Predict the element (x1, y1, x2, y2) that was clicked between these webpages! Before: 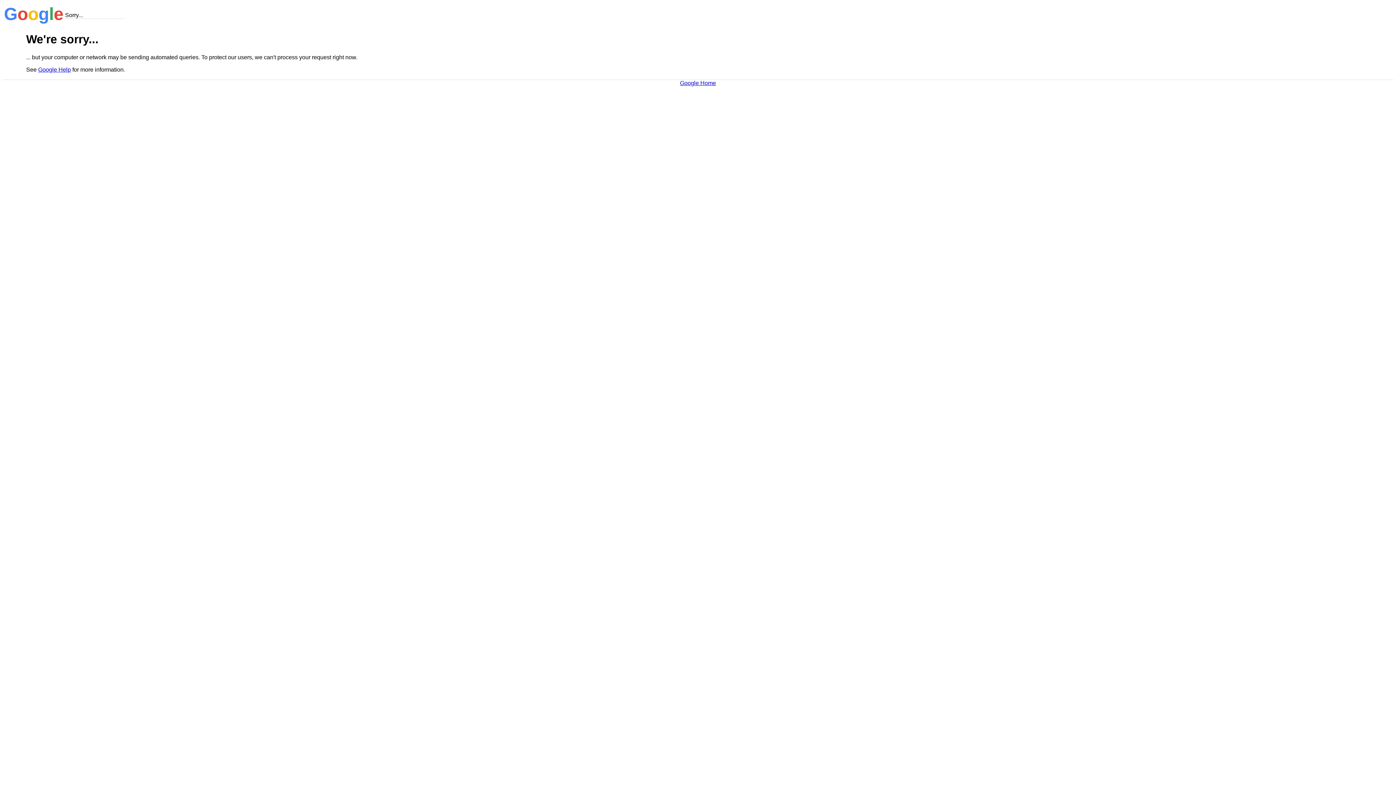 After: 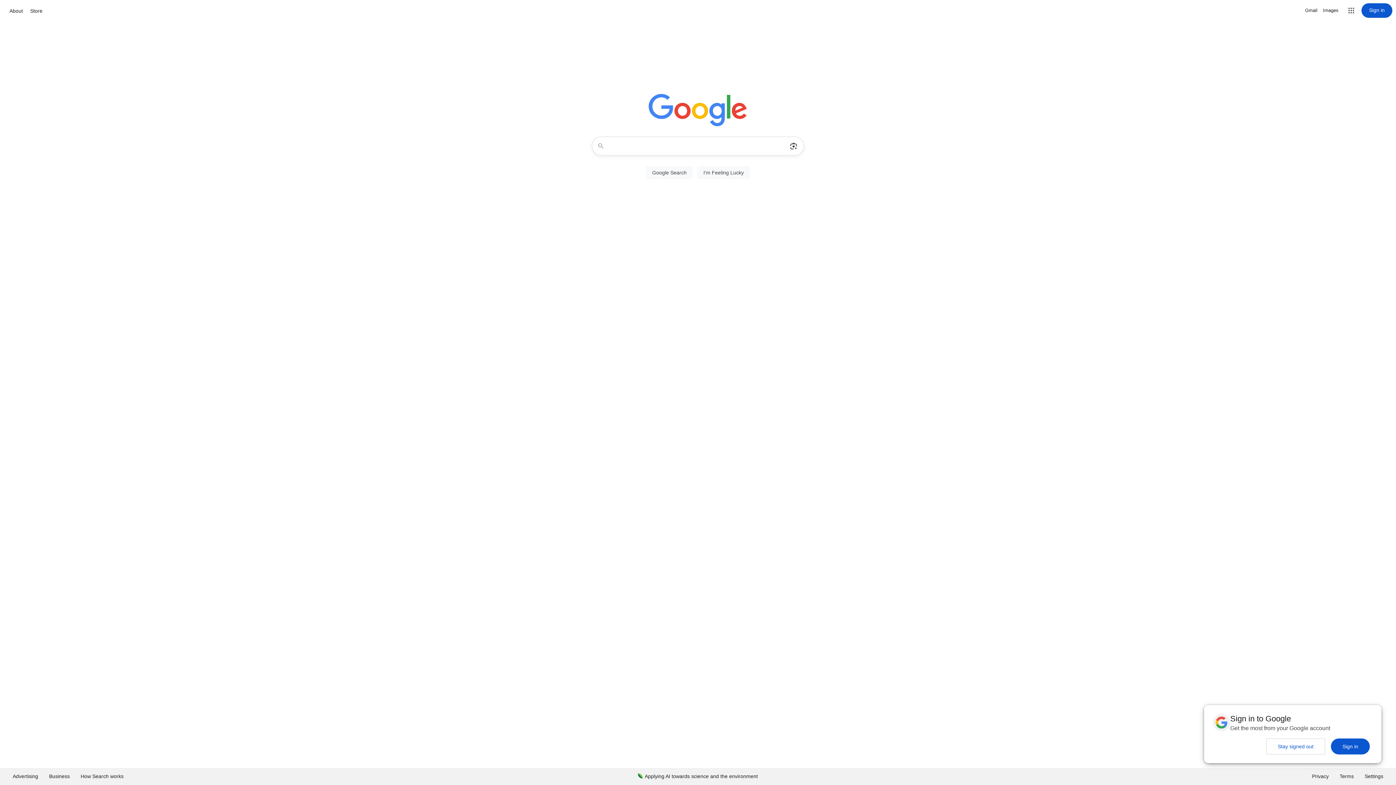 Action: label: Google Home bbox: (680, 79, 716, 86)